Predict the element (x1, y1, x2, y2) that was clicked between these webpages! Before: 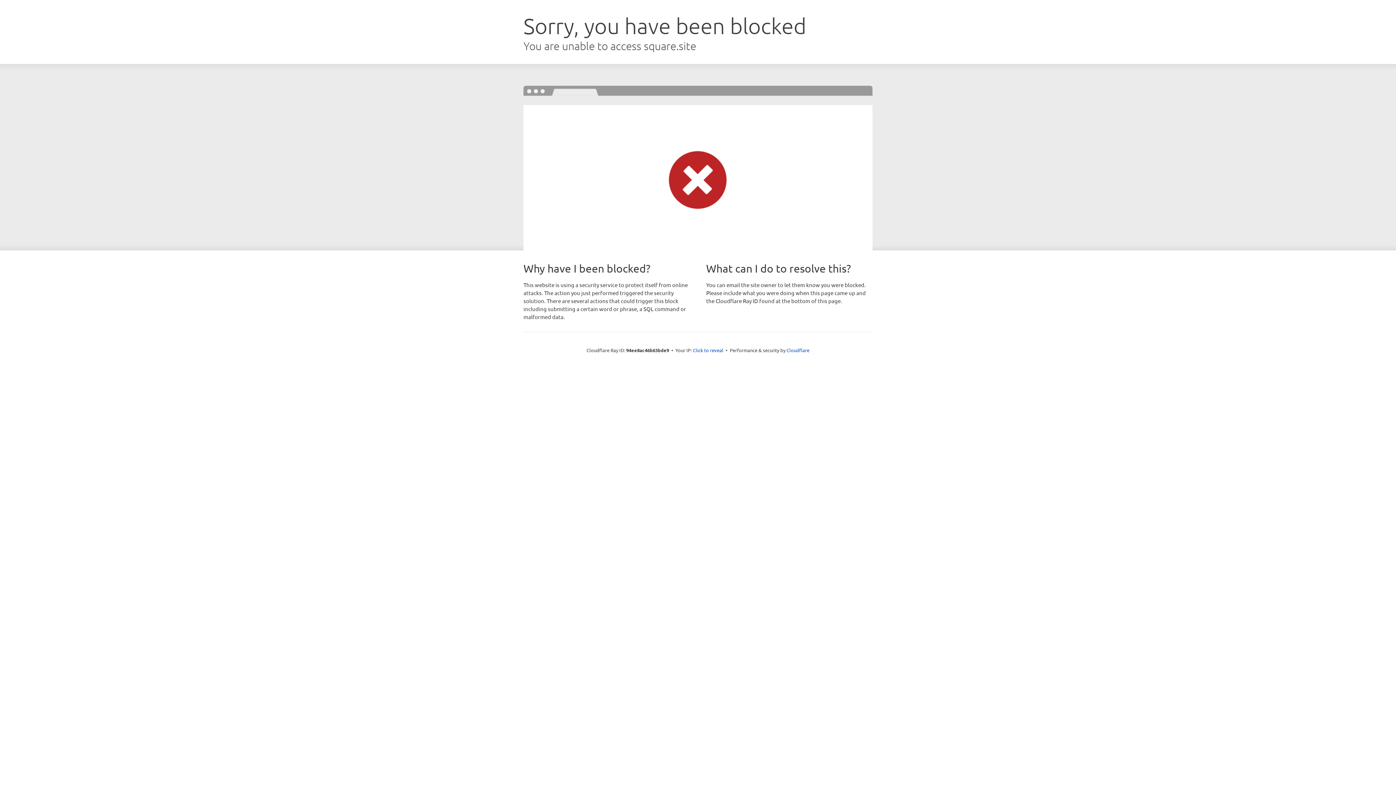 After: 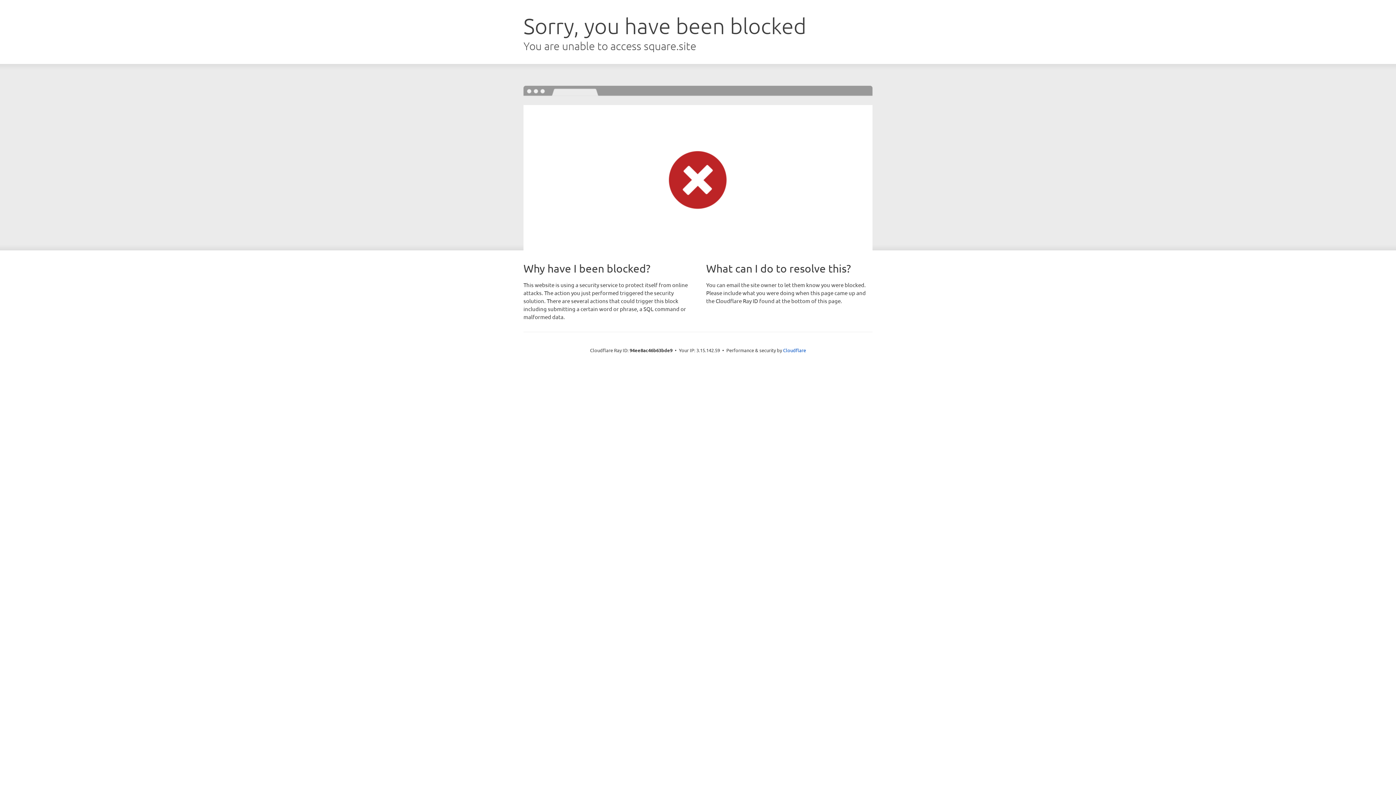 Action: label: Click to reveal bbox: (693, 346, 723, 353)